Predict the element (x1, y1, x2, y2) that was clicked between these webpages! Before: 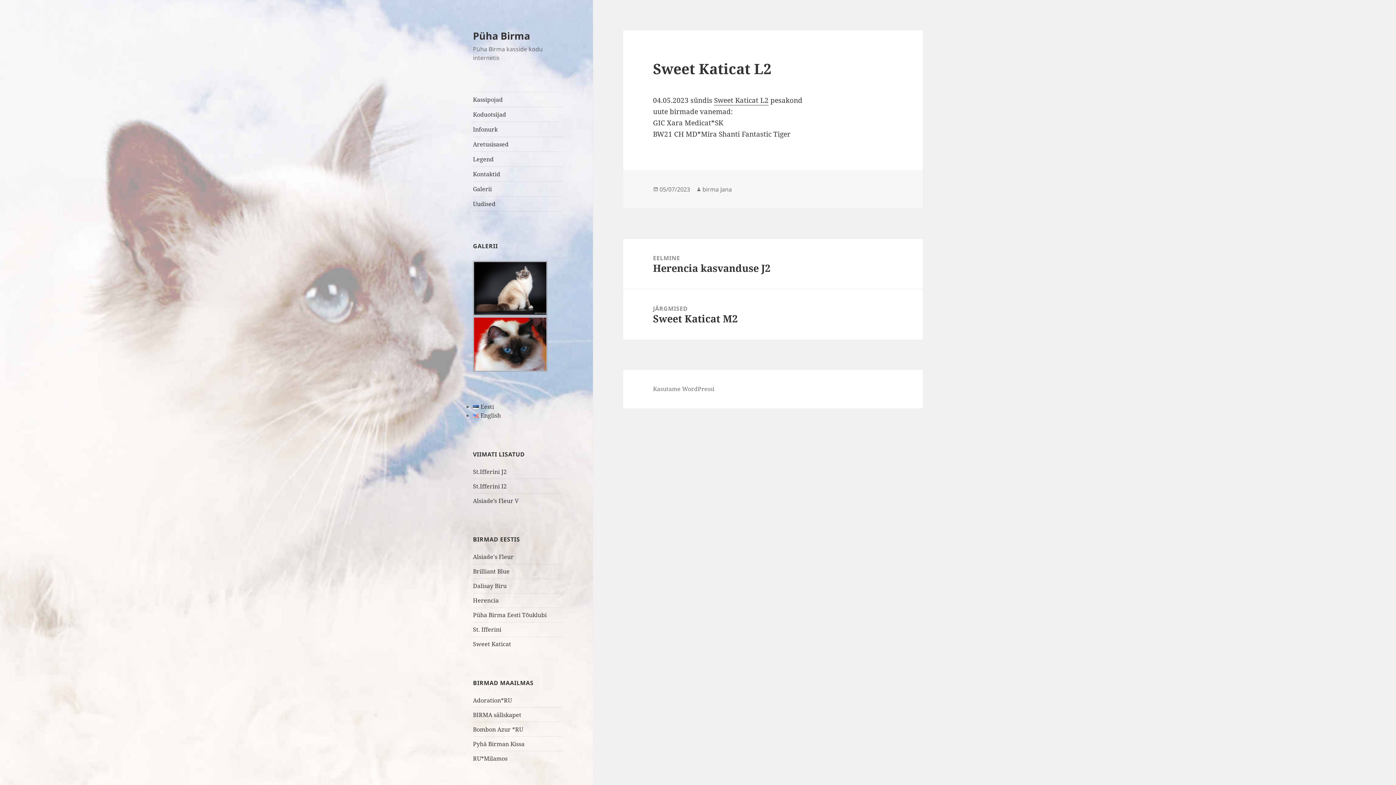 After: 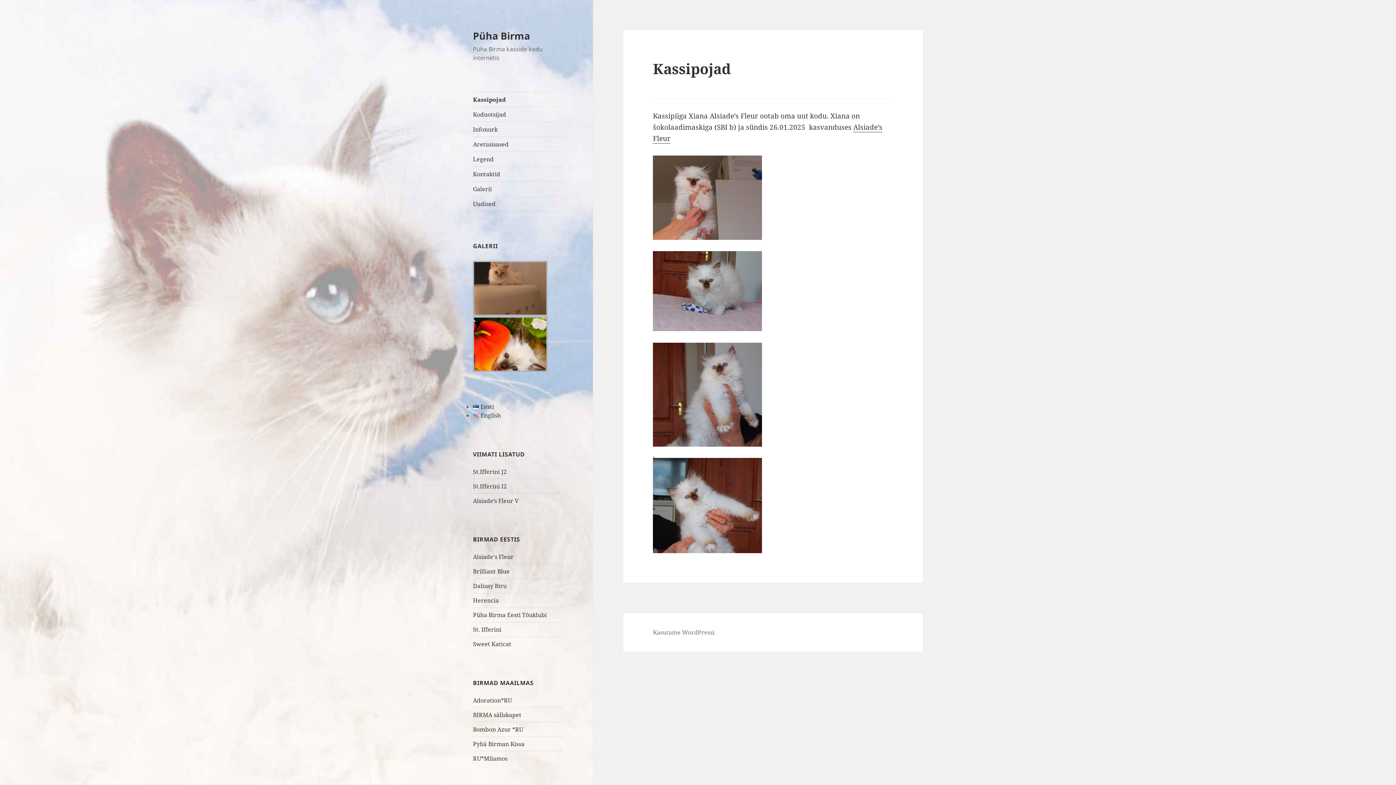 Action: bbox: (473, 92, 563, 106) label: Kassipojad